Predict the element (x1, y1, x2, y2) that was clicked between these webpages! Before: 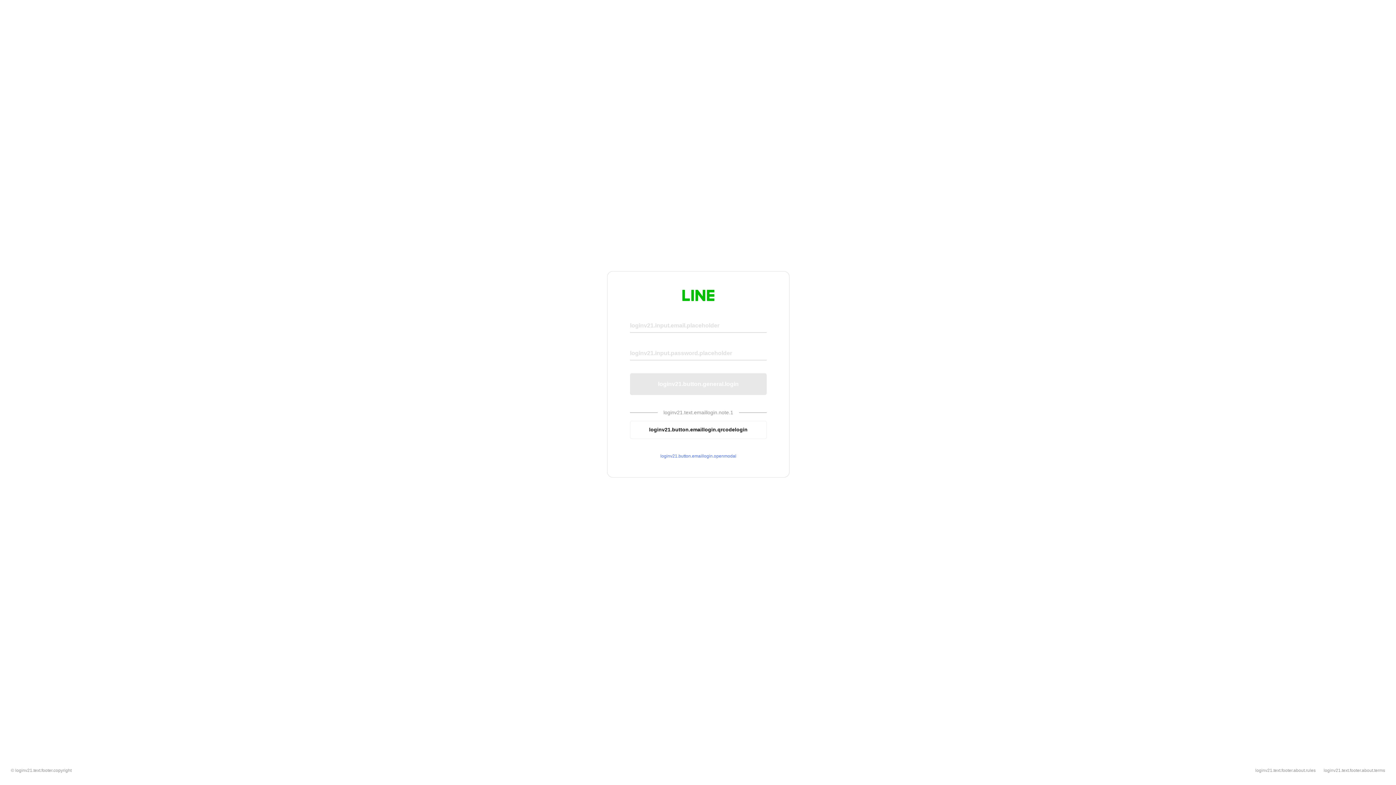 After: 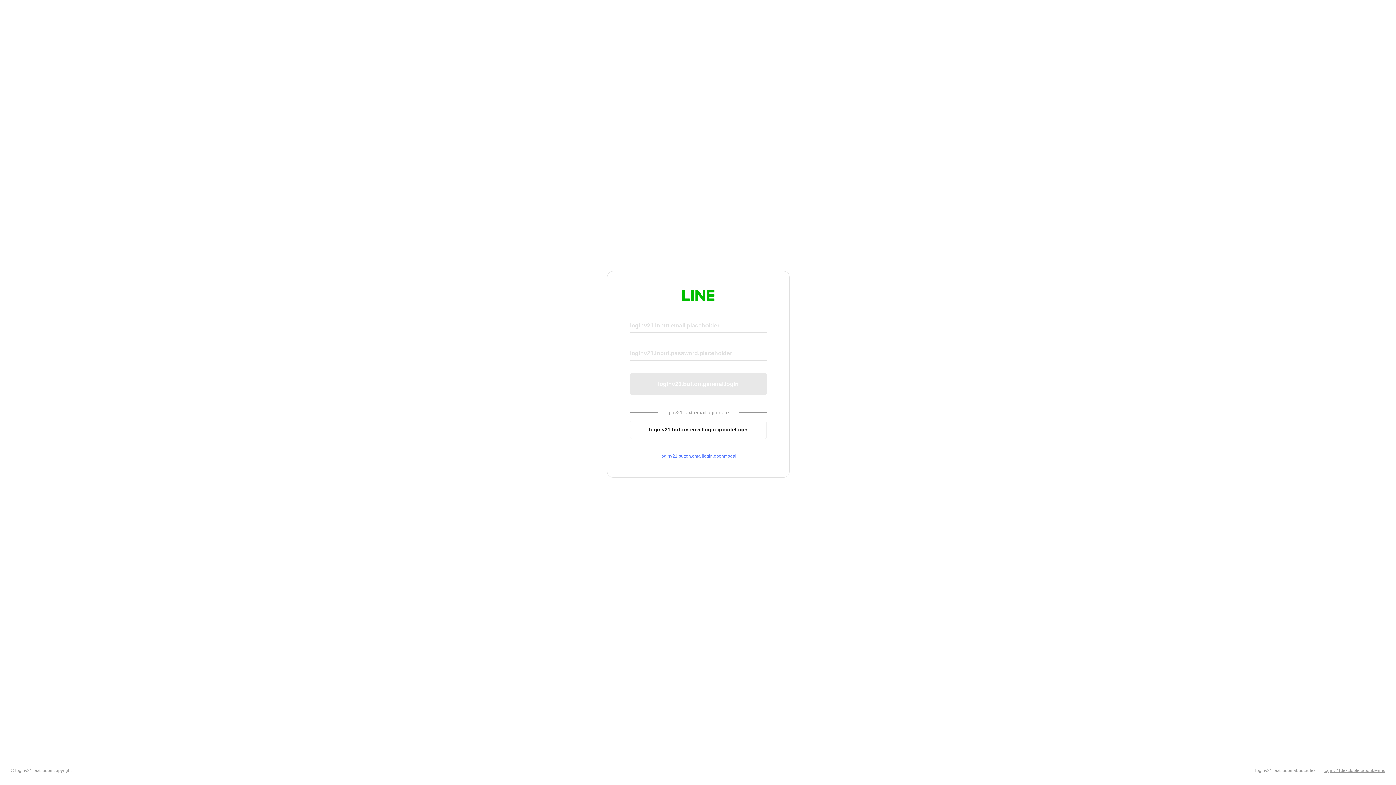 Action: bbox: (1324, 768, 1385, 773) label: loginv21.text.footer.about.terms